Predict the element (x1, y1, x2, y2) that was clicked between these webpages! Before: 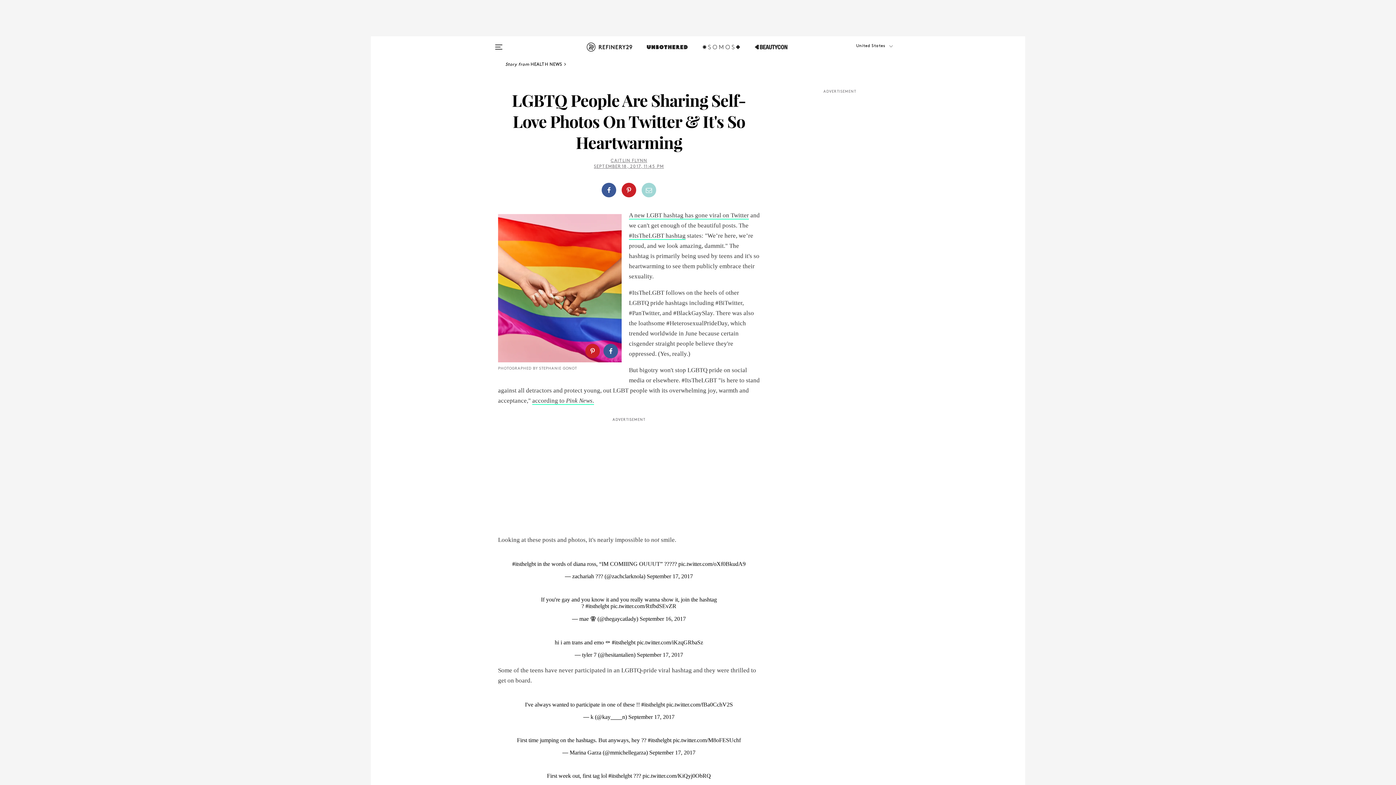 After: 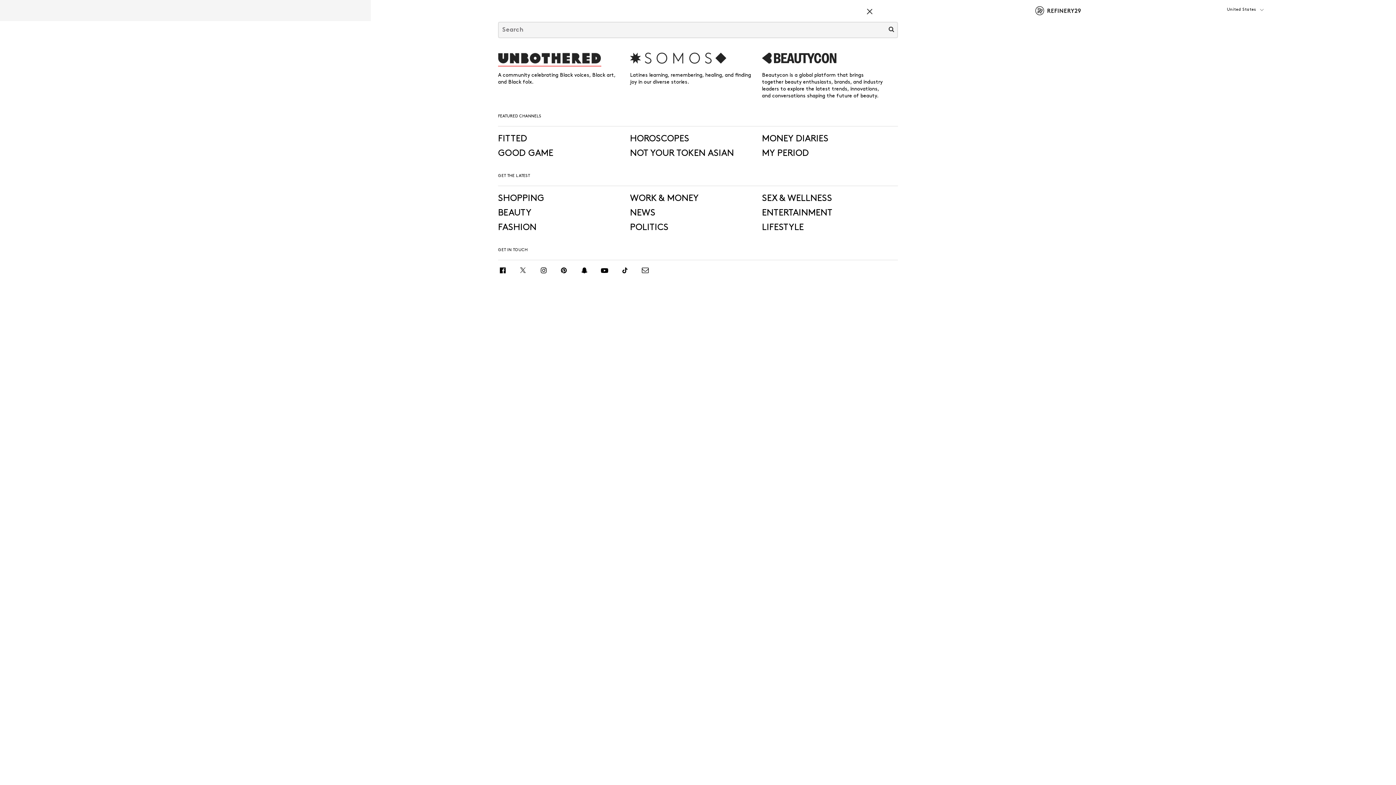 Action: bbox: (490, 36, 506, 60)